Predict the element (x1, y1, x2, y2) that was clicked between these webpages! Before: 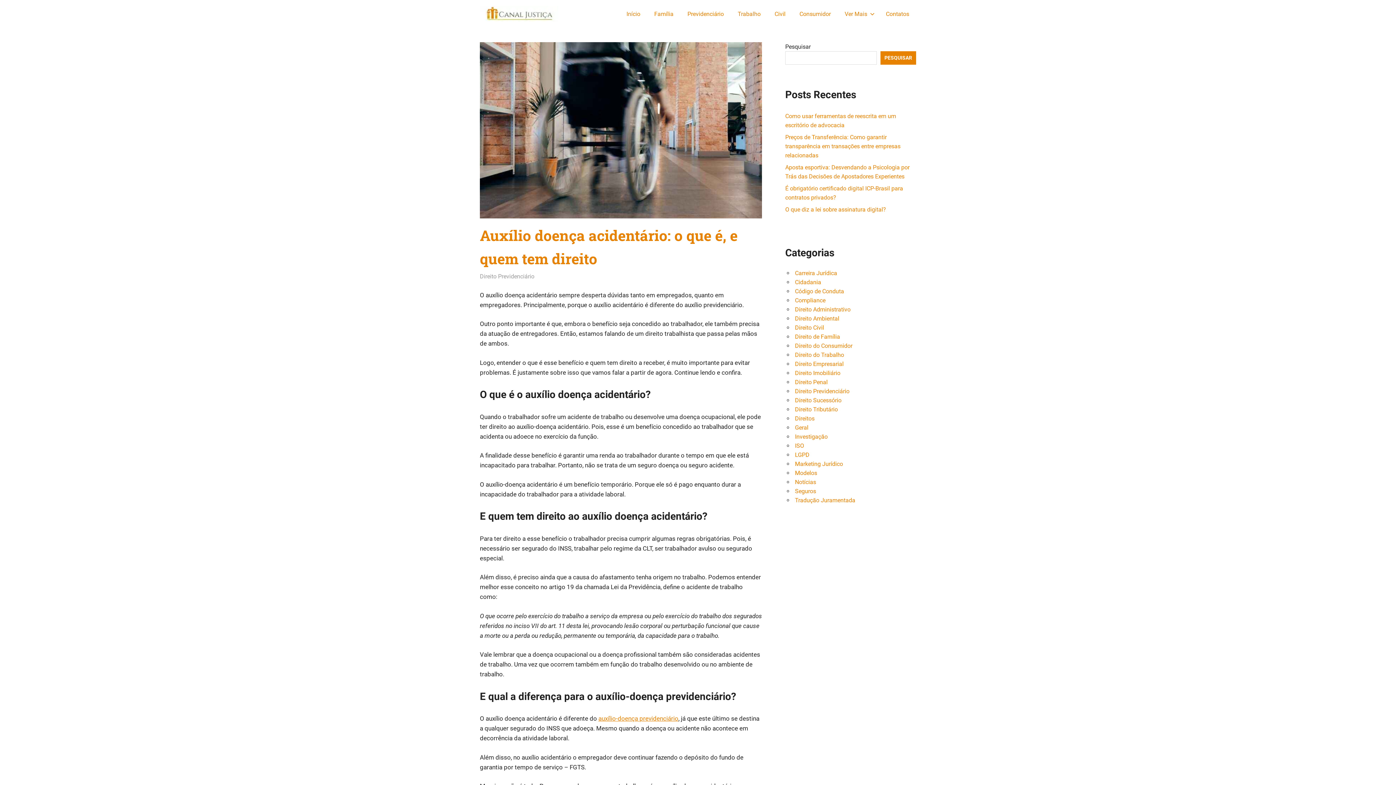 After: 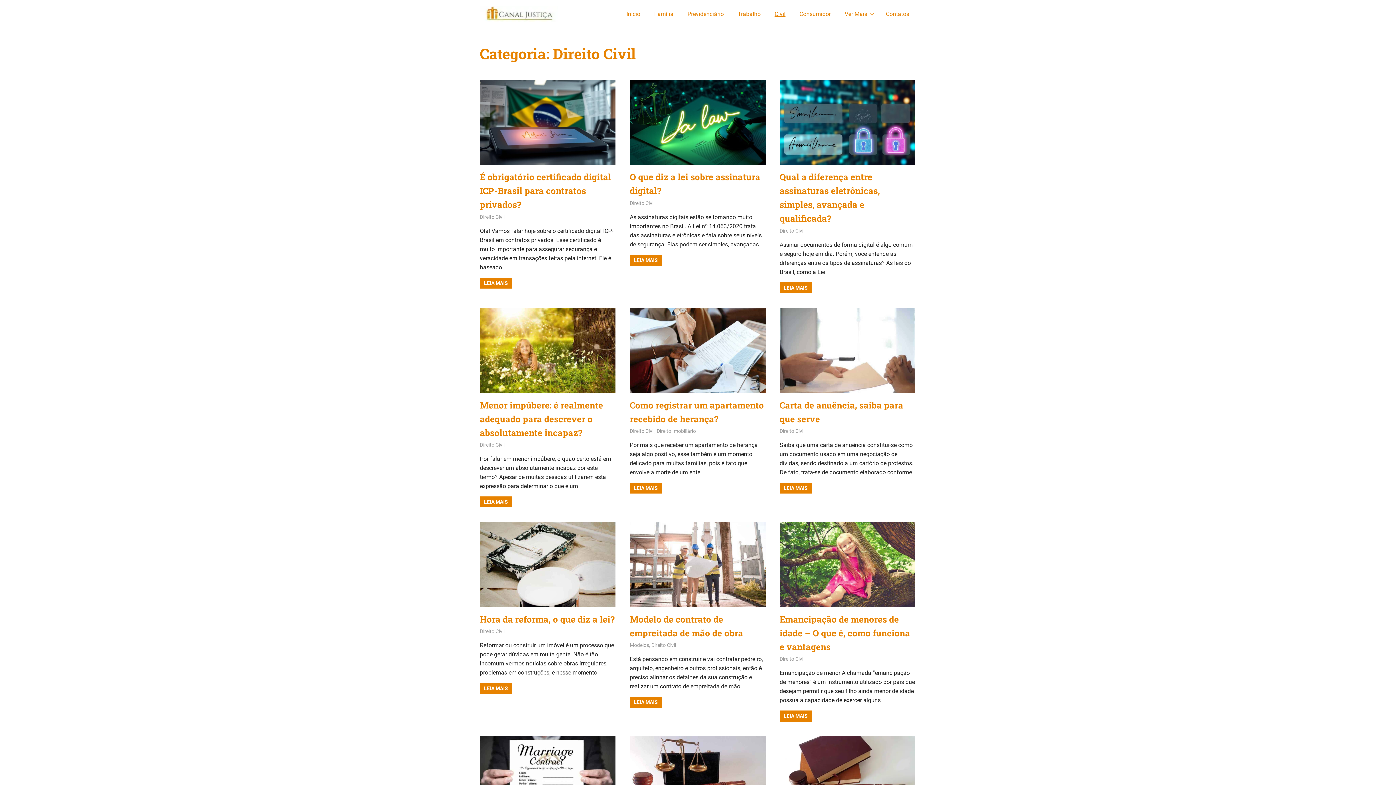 Action: label: Direito Civil bbox: (795, 324, 824, 331)